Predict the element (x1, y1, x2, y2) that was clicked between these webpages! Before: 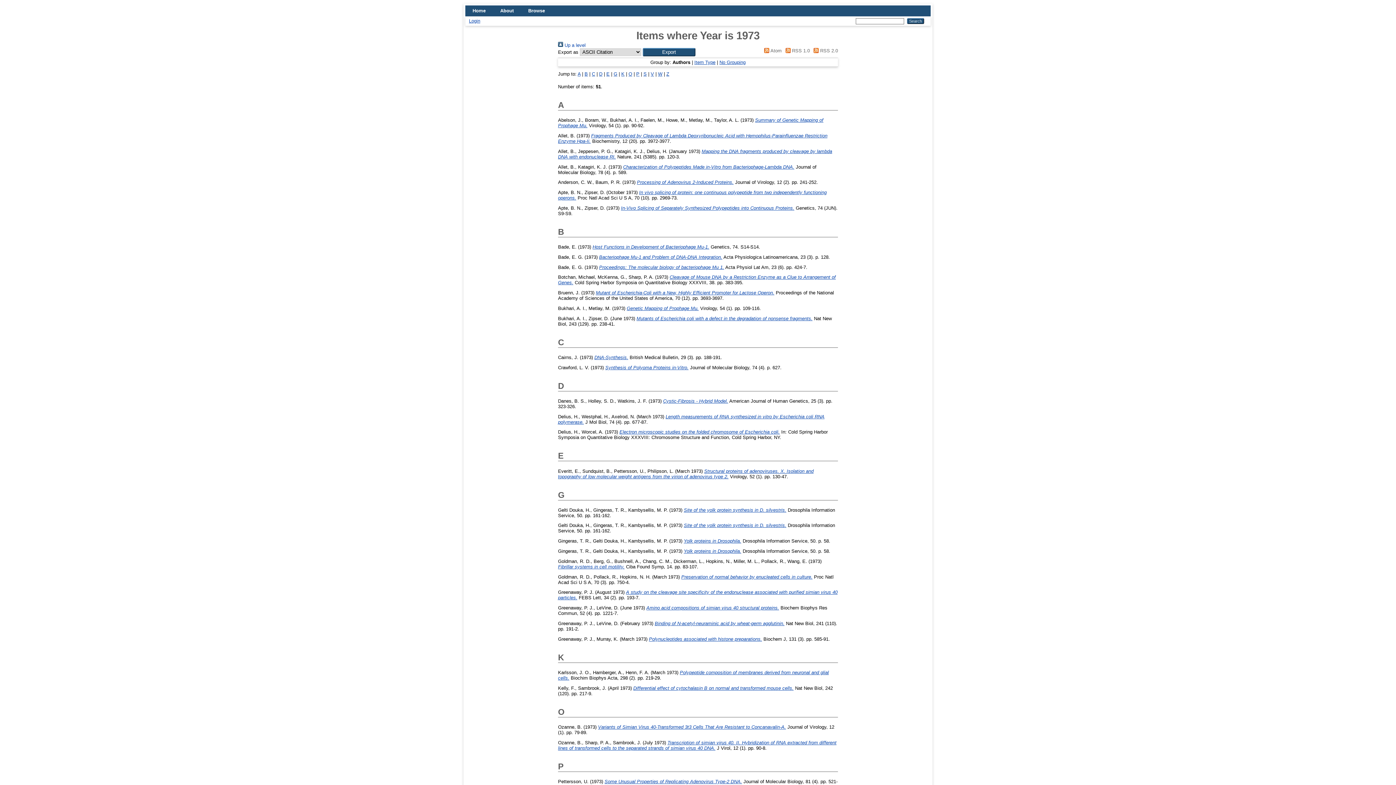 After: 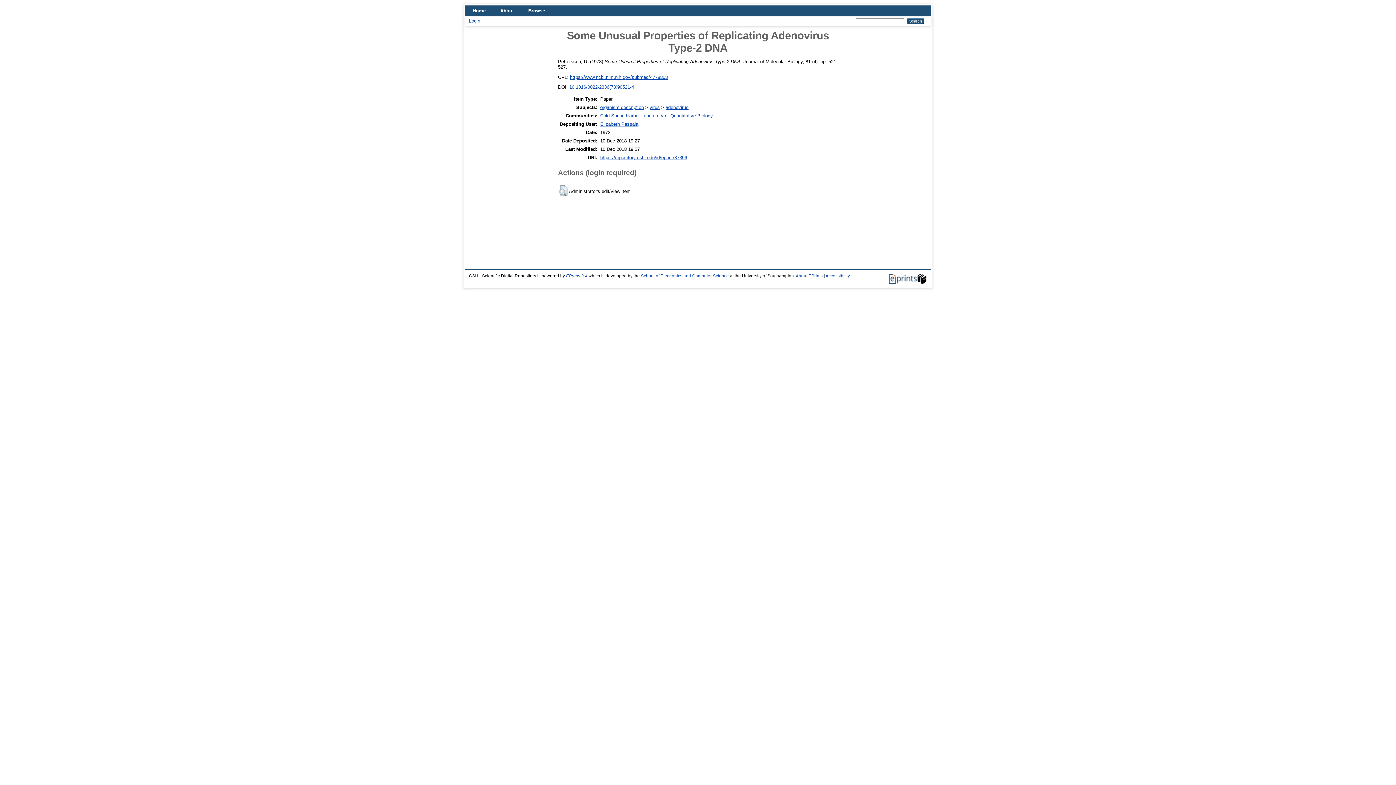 Action: bbox: (604, 779, 742, 784) label: Some Unusual Properties of Replicating Adenovirus Type-2 DNA.